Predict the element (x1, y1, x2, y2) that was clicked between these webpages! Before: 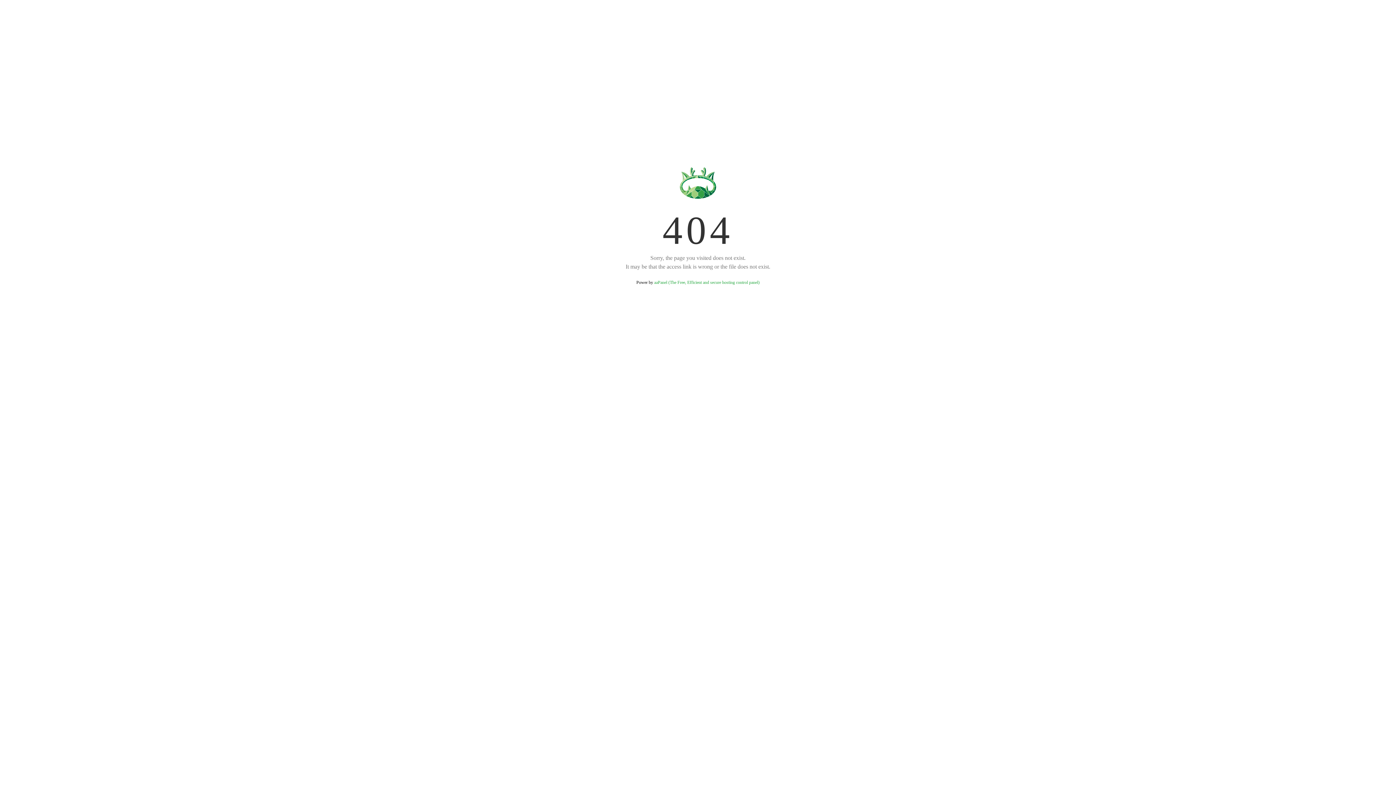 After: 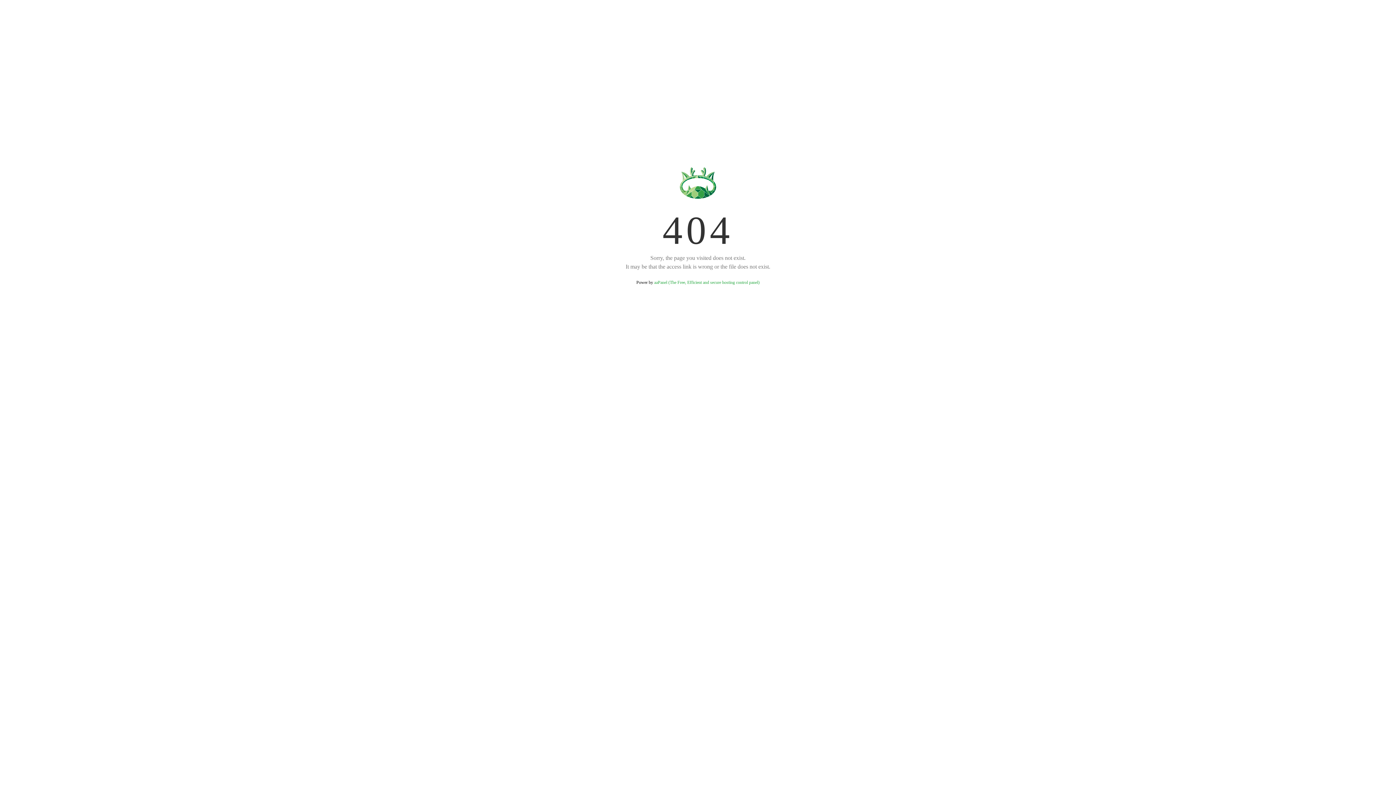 Action: label: aaPanel (The Free, Efficient and secure hosting control panel) bbox: (654, 280, 759, 285)